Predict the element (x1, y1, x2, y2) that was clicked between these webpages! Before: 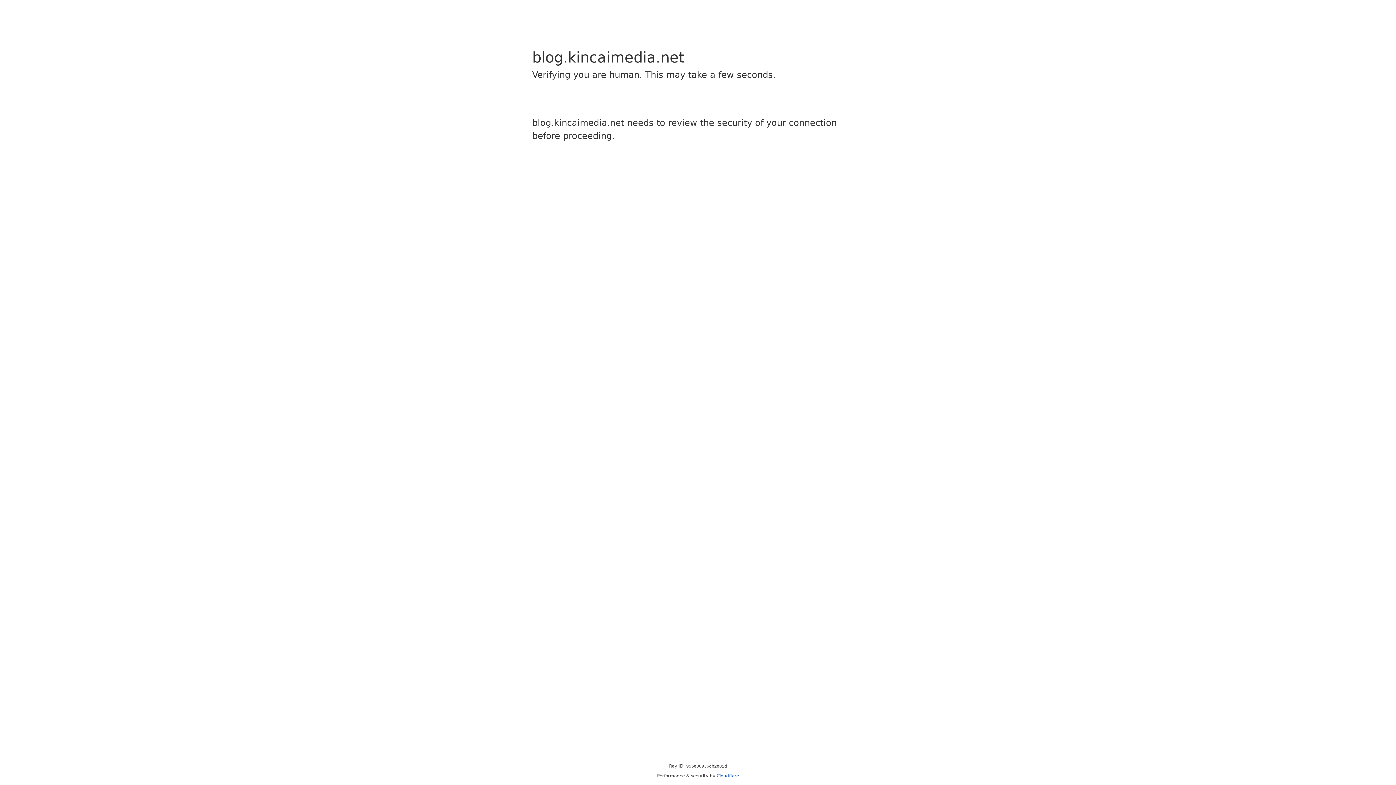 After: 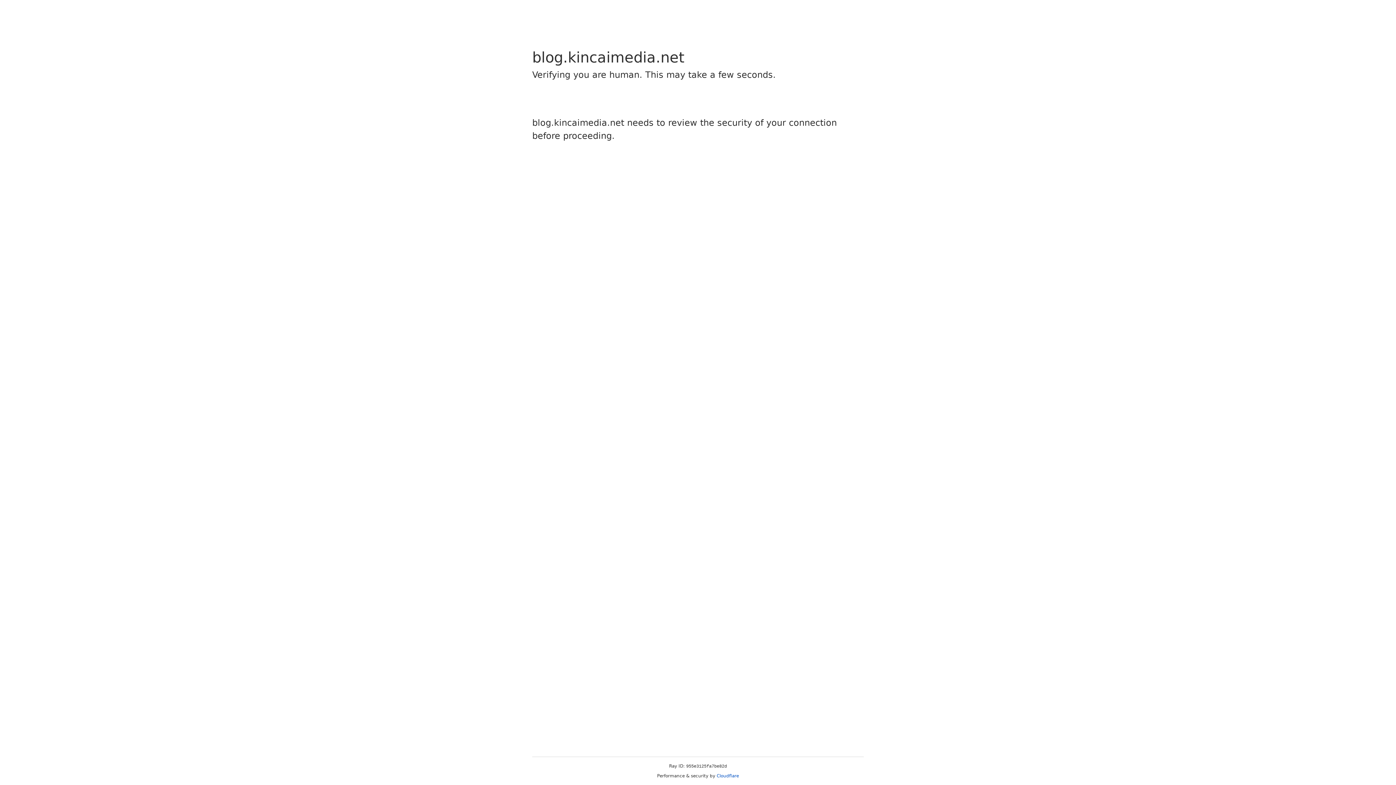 Action: label: Cloudflare bbox: (716, 773, 739, 778)